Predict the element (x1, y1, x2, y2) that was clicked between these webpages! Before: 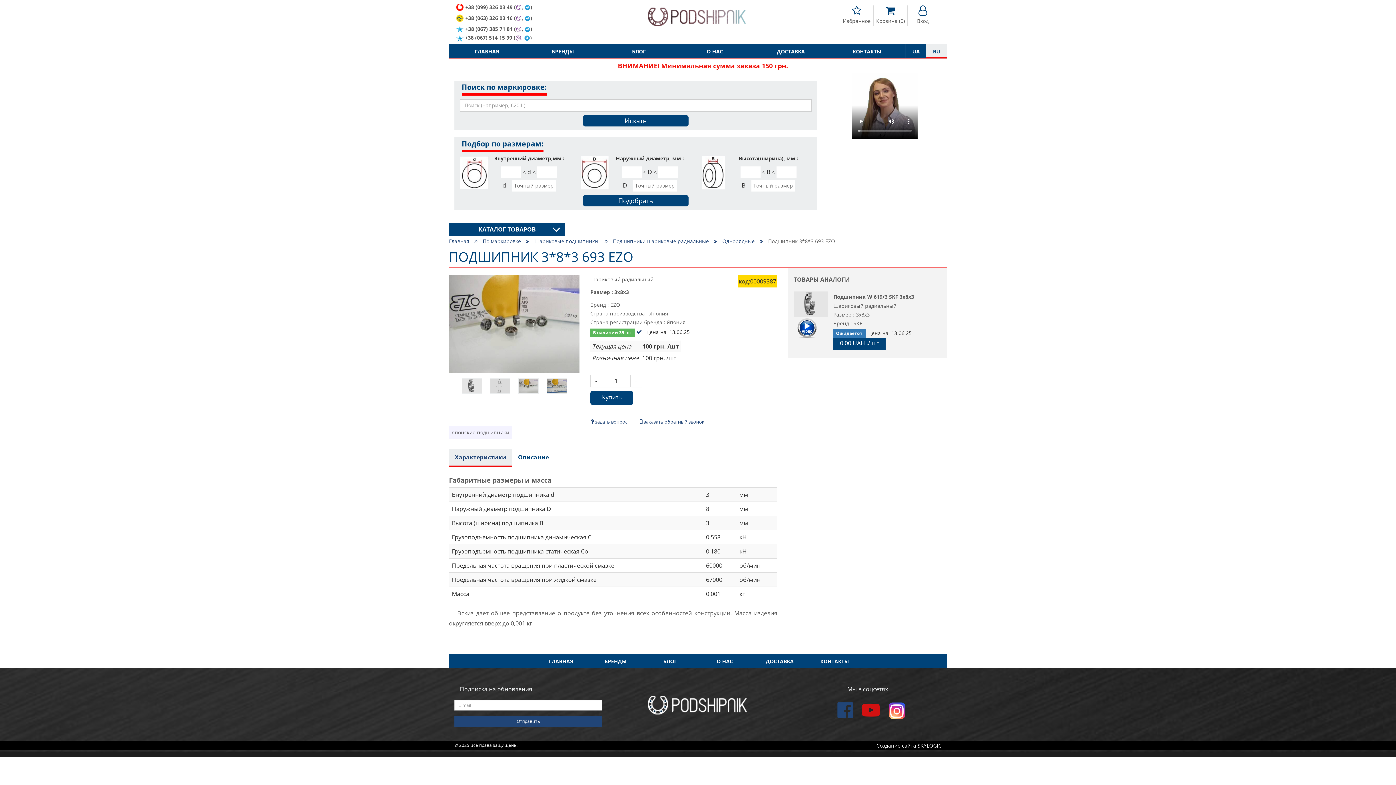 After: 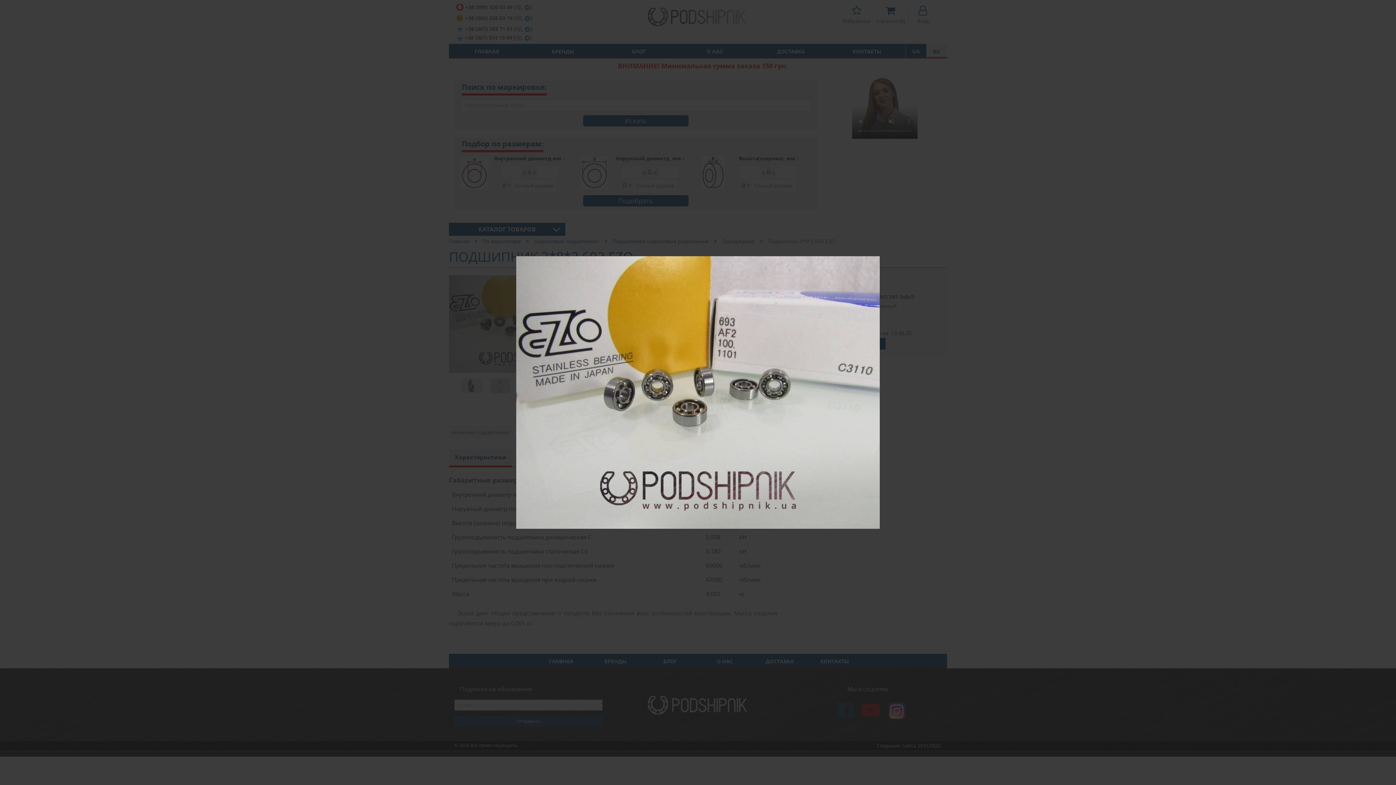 Action: bbox: (518, 378, 538, 393)